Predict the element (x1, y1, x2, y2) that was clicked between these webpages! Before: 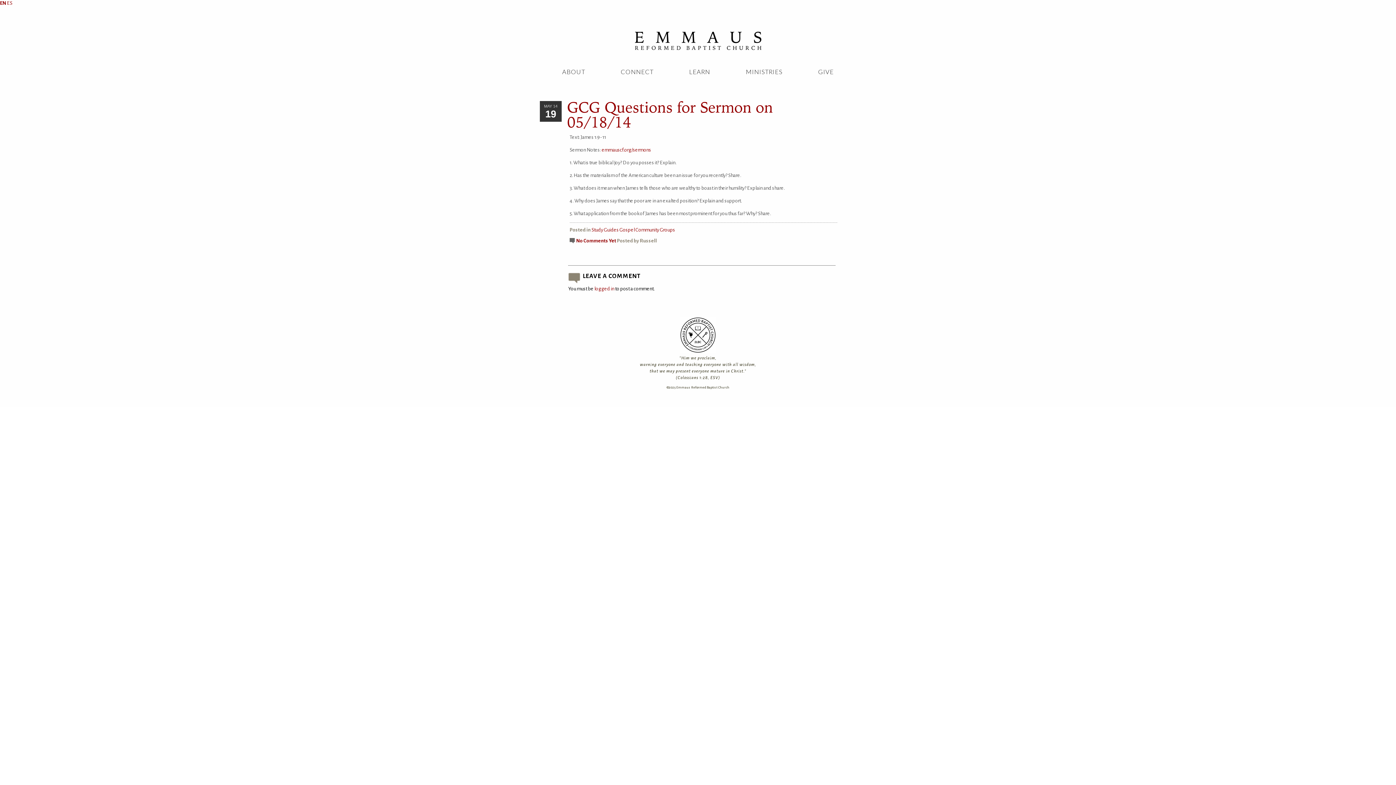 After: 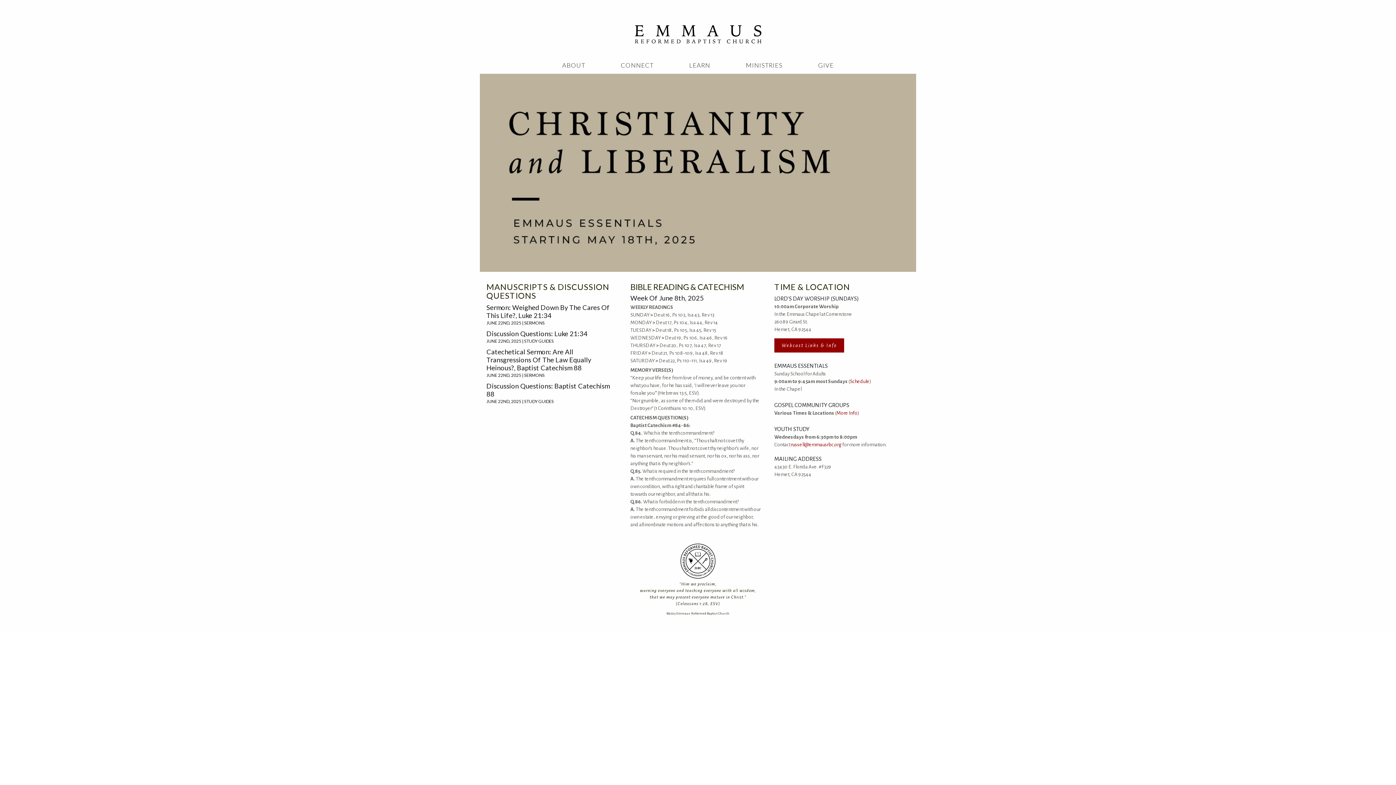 Action: bbox: (634, 49, 761, 54)